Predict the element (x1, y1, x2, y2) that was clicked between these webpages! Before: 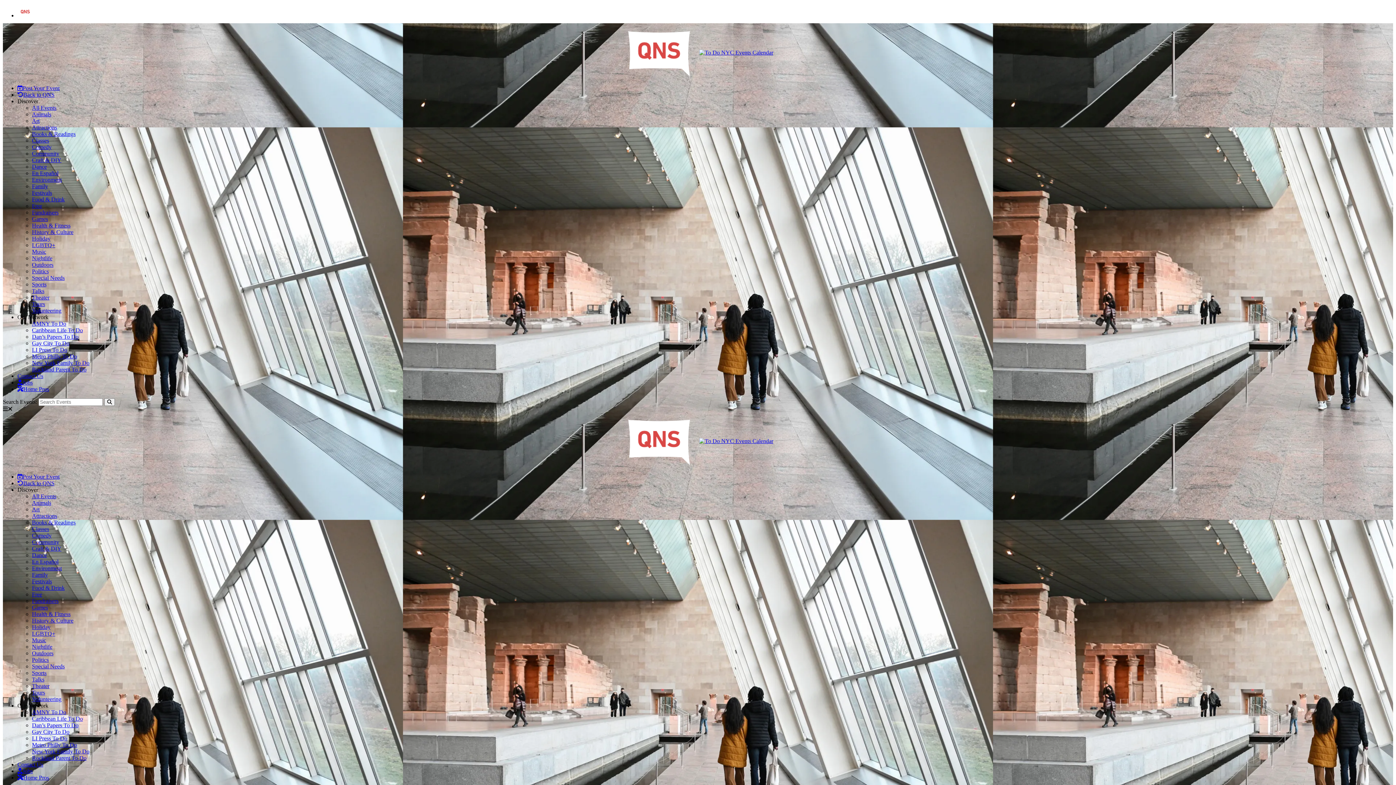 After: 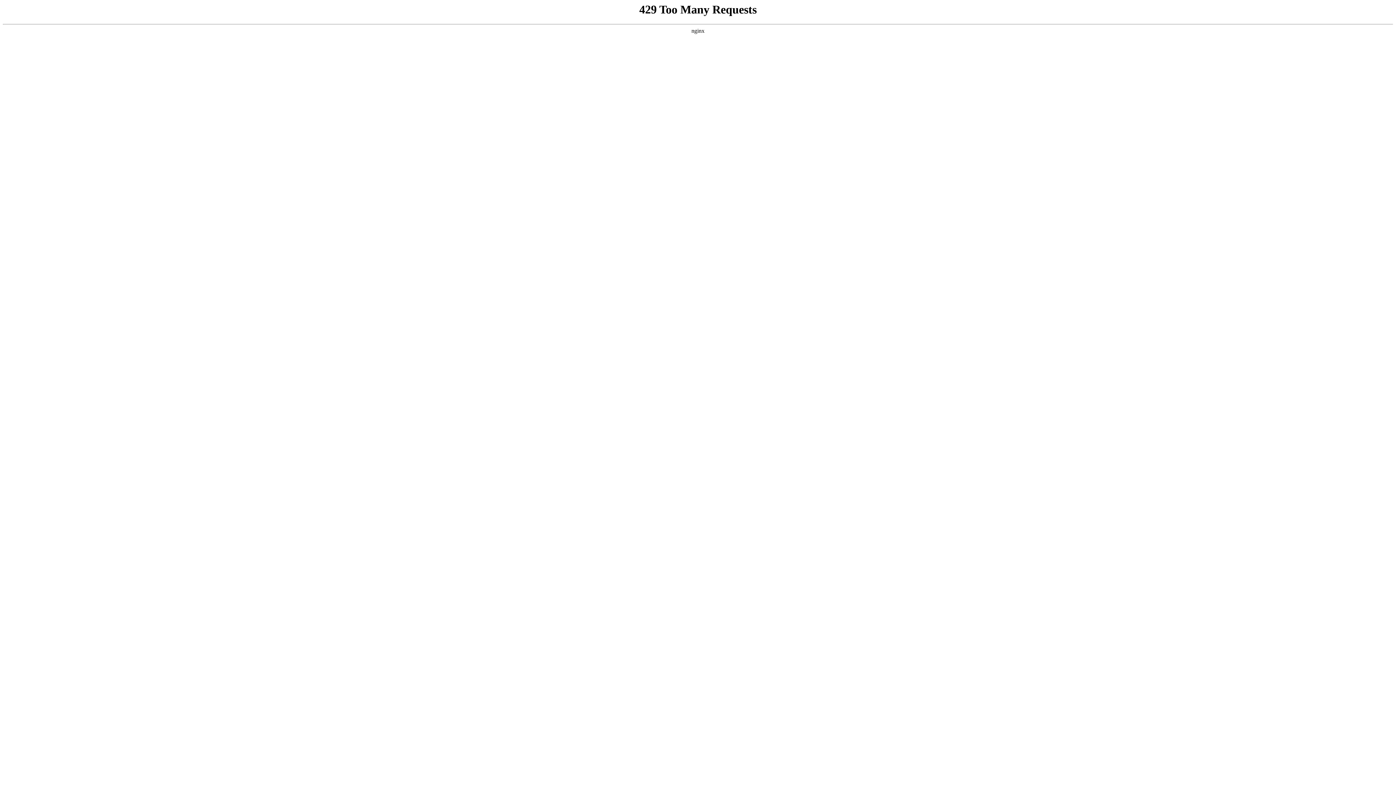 Action: label: Sports bbox: (32, 281, 46, 287)